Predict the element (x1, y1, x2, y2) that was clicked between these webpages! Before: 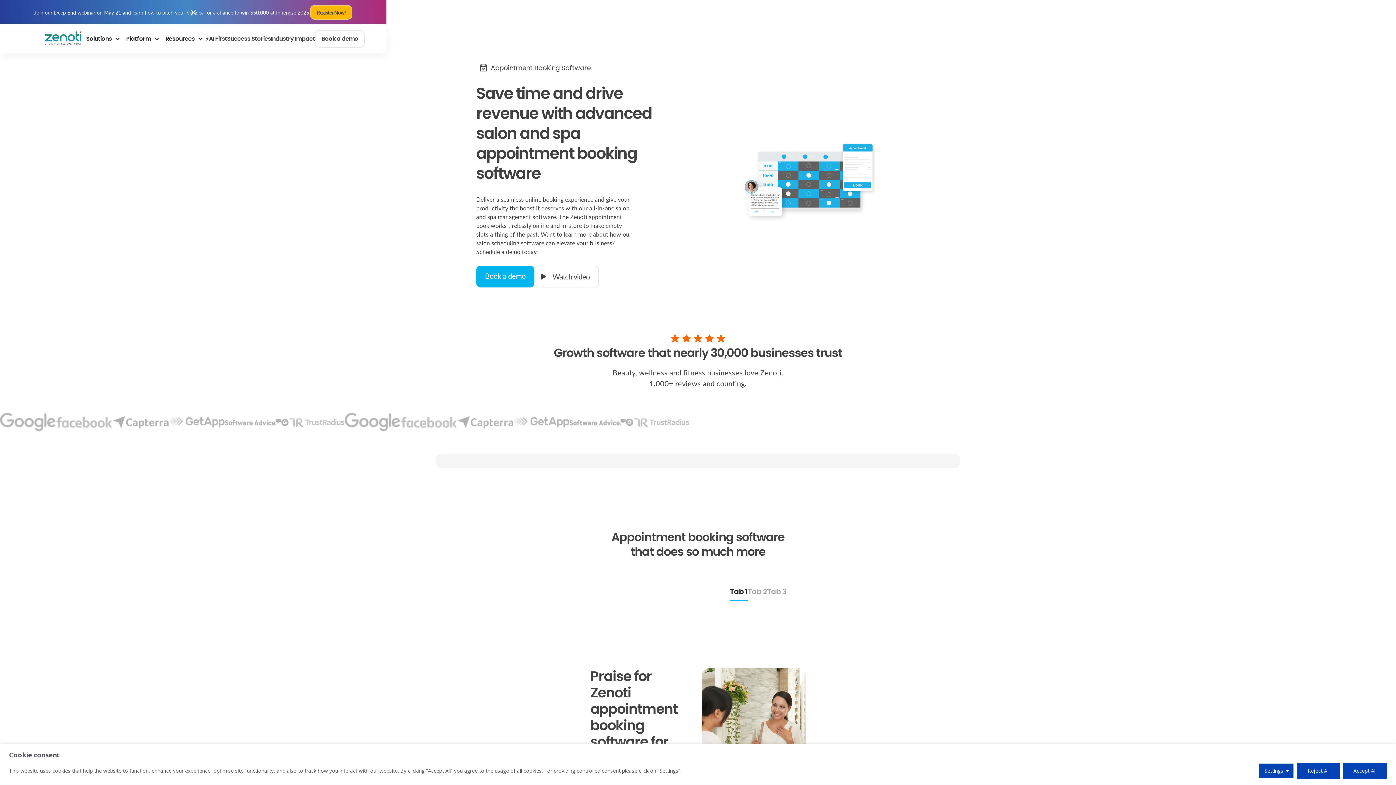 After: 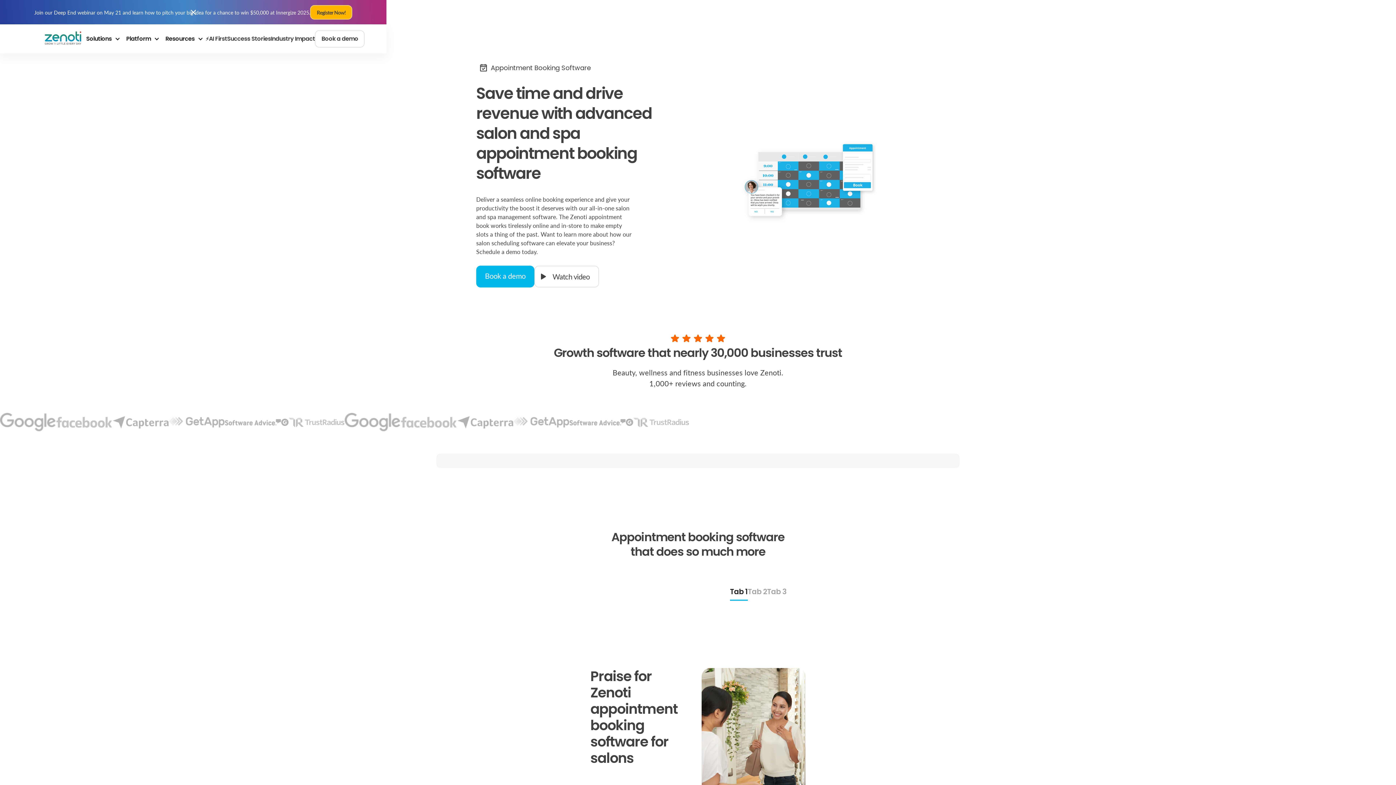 Action: label: Accept All bbox: (1343, 763, 1387, 779)